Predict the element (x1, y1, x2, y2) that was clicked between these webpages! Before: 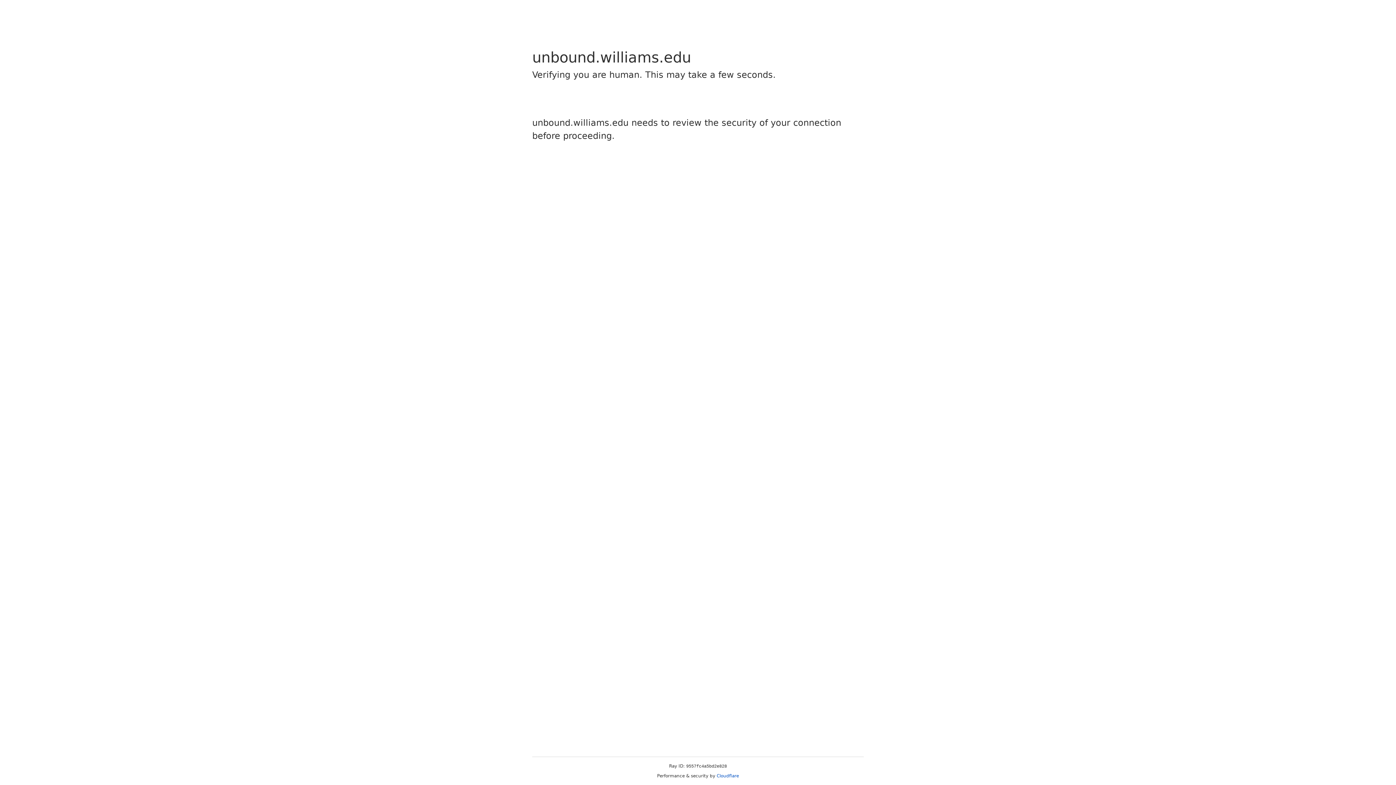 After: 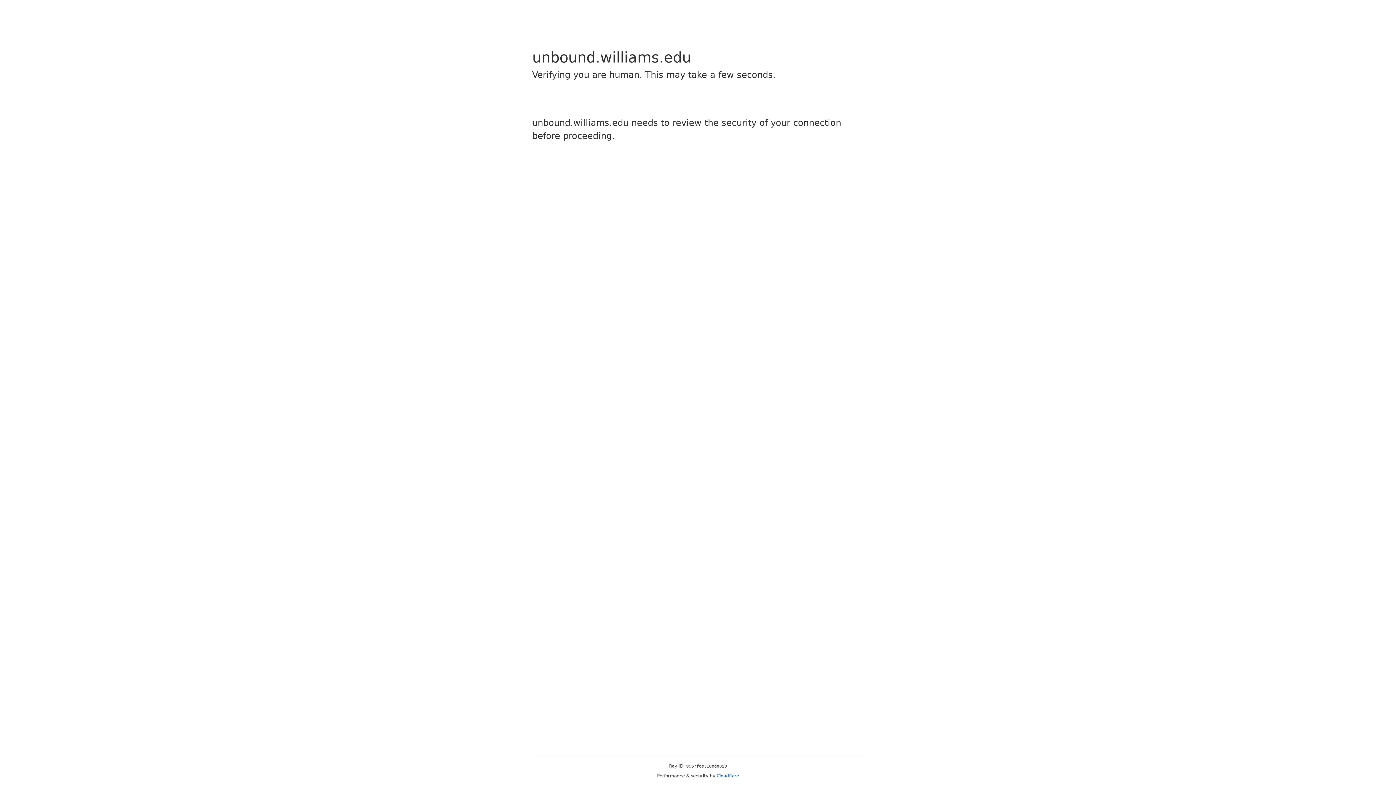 Action: label: Cloudflare bbox: (716, 773, 739, 778)